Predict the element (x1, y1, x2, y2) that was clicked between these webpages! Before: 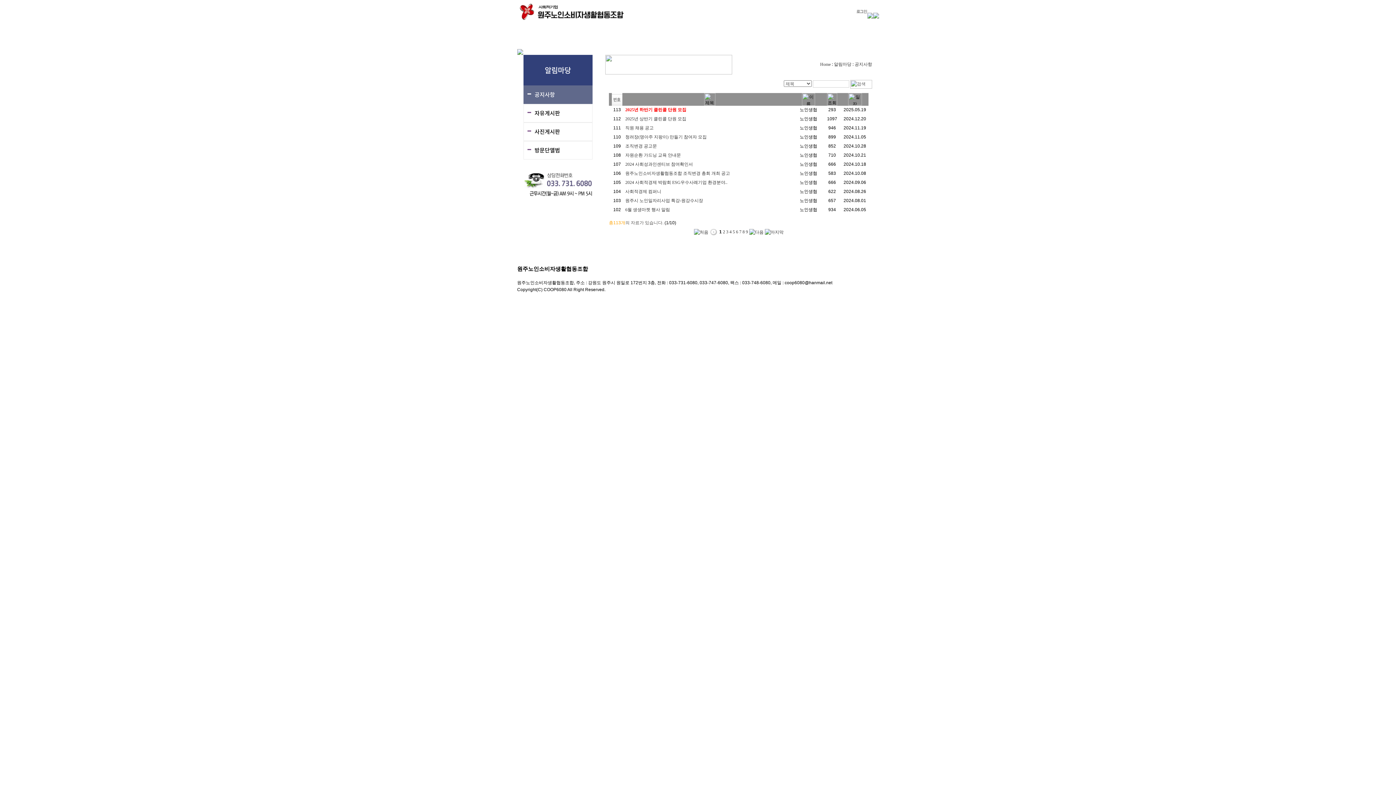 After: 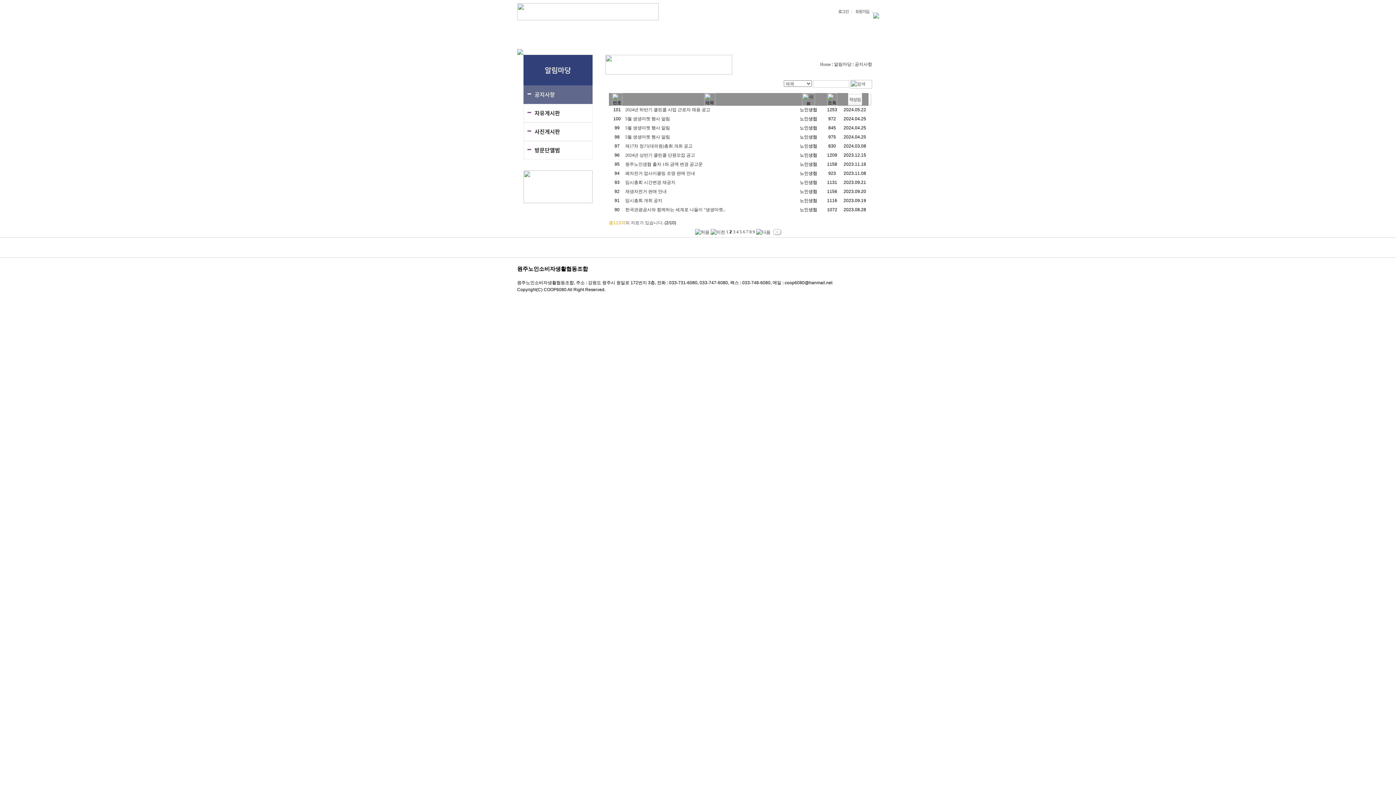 Action: label: 2 bbox: (723, 229, 725, 234)